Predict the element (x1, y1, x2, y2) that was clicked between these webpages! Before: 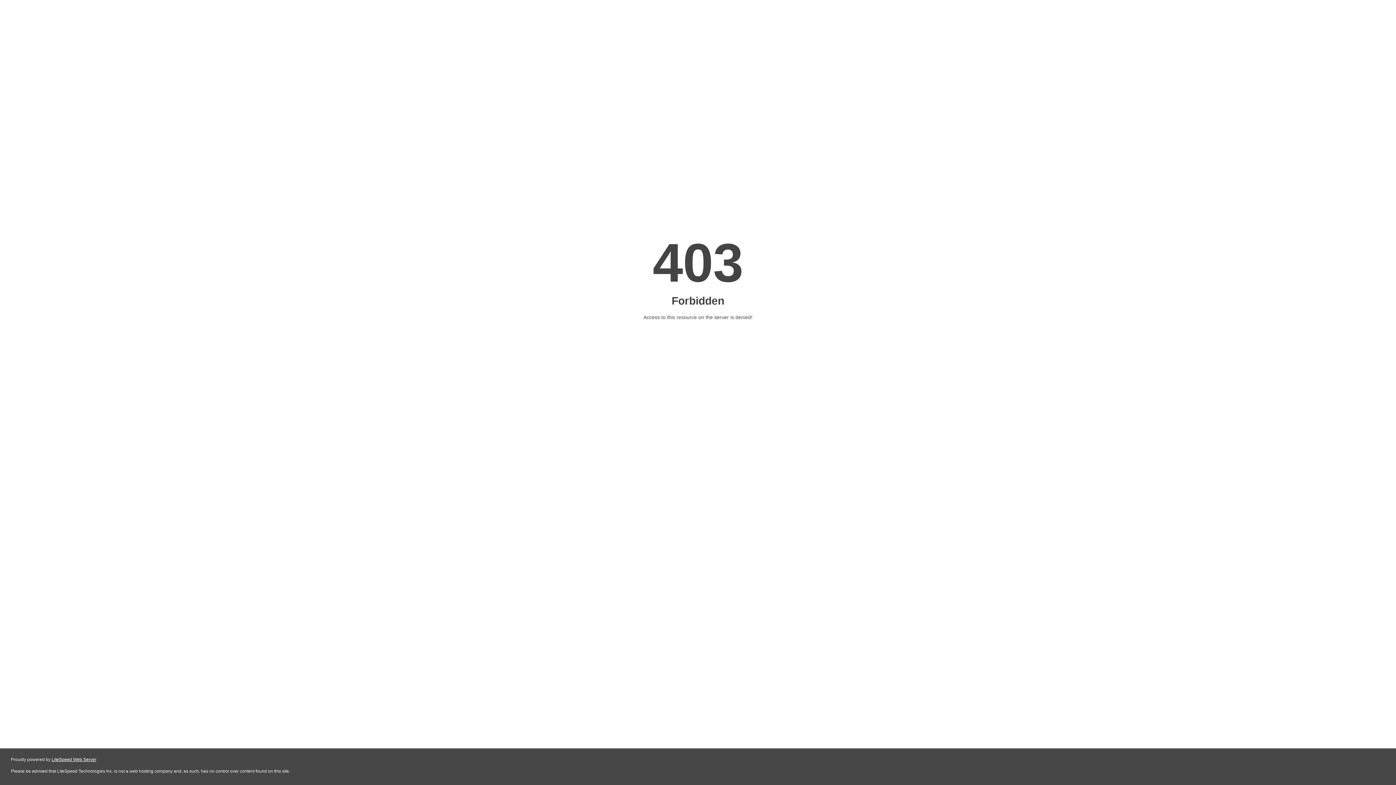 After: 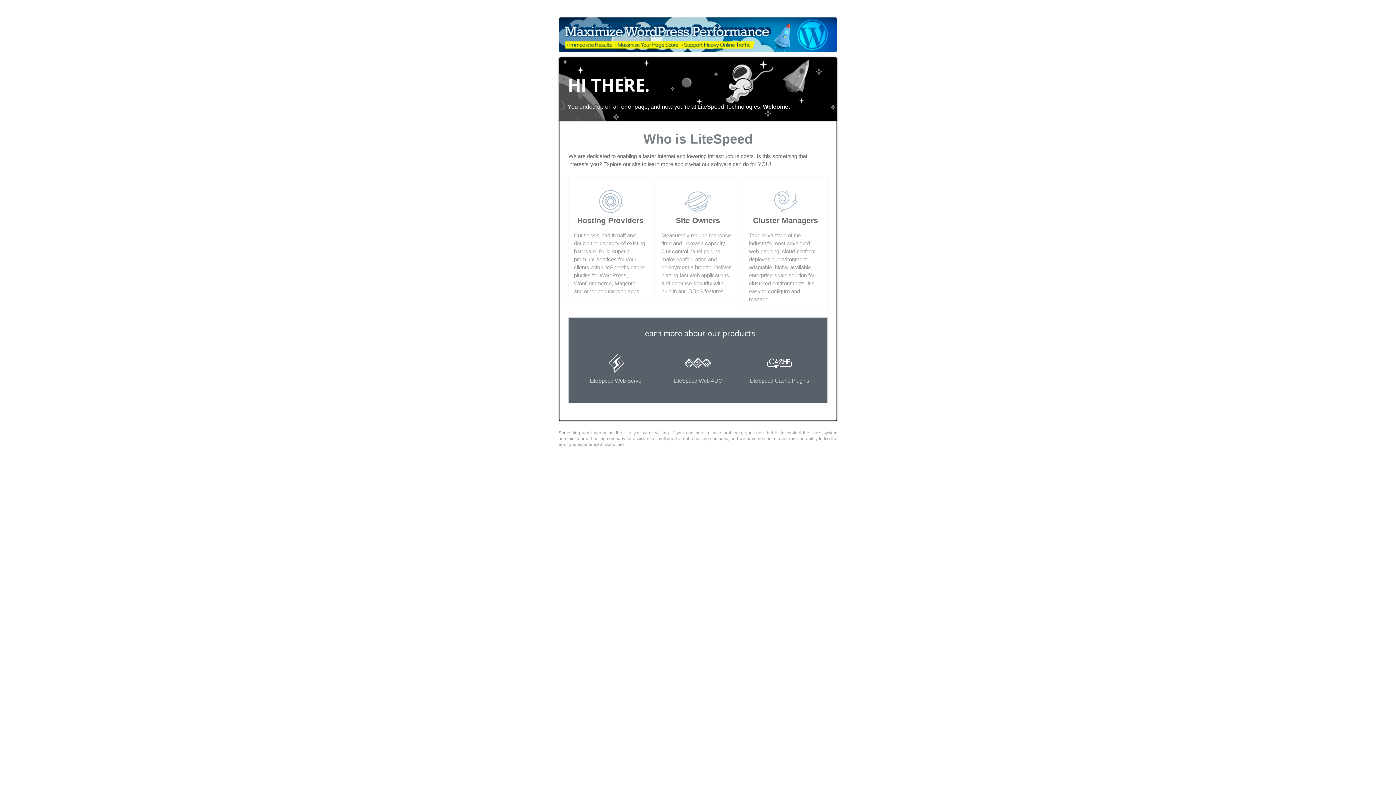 Action: label: LiteSpeed Web Server bbox: (51, 757, 96, 762)